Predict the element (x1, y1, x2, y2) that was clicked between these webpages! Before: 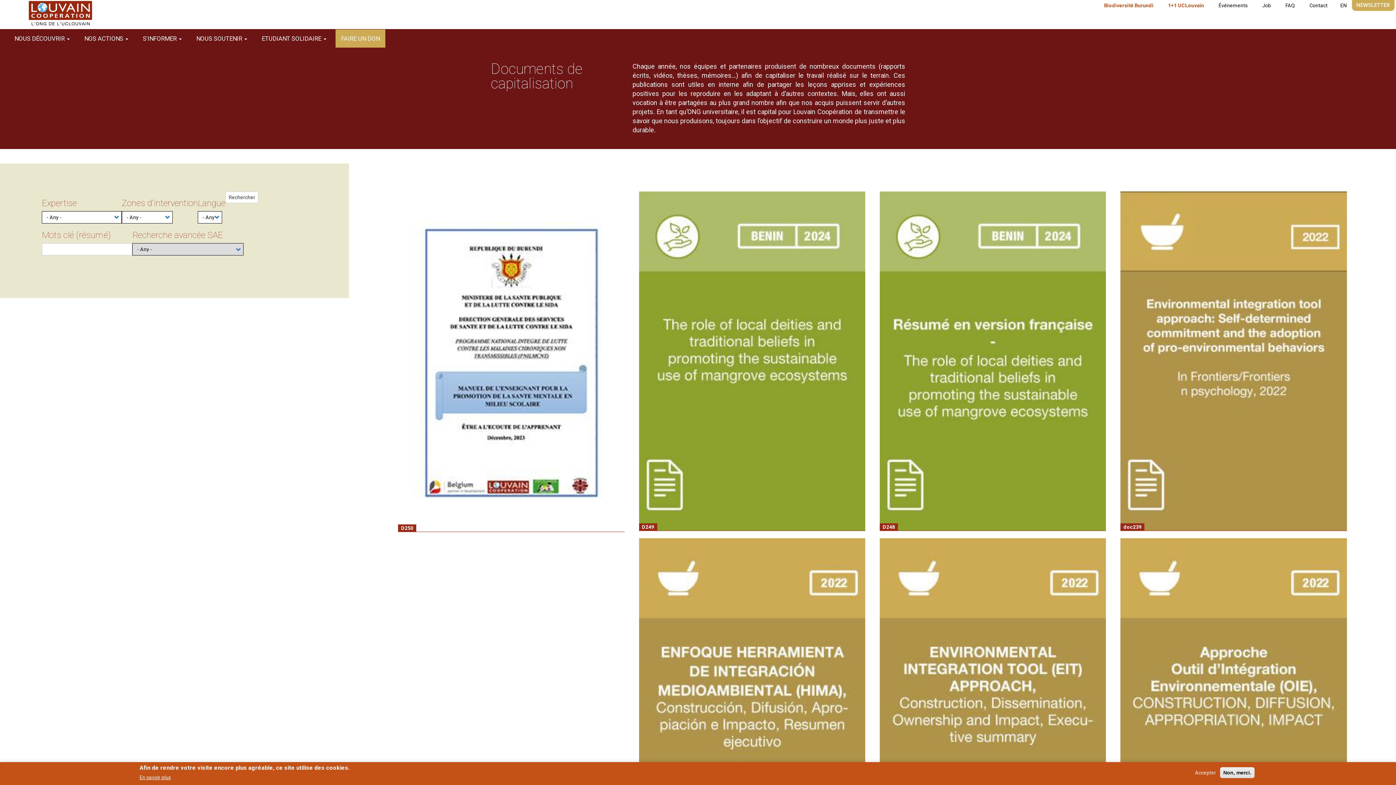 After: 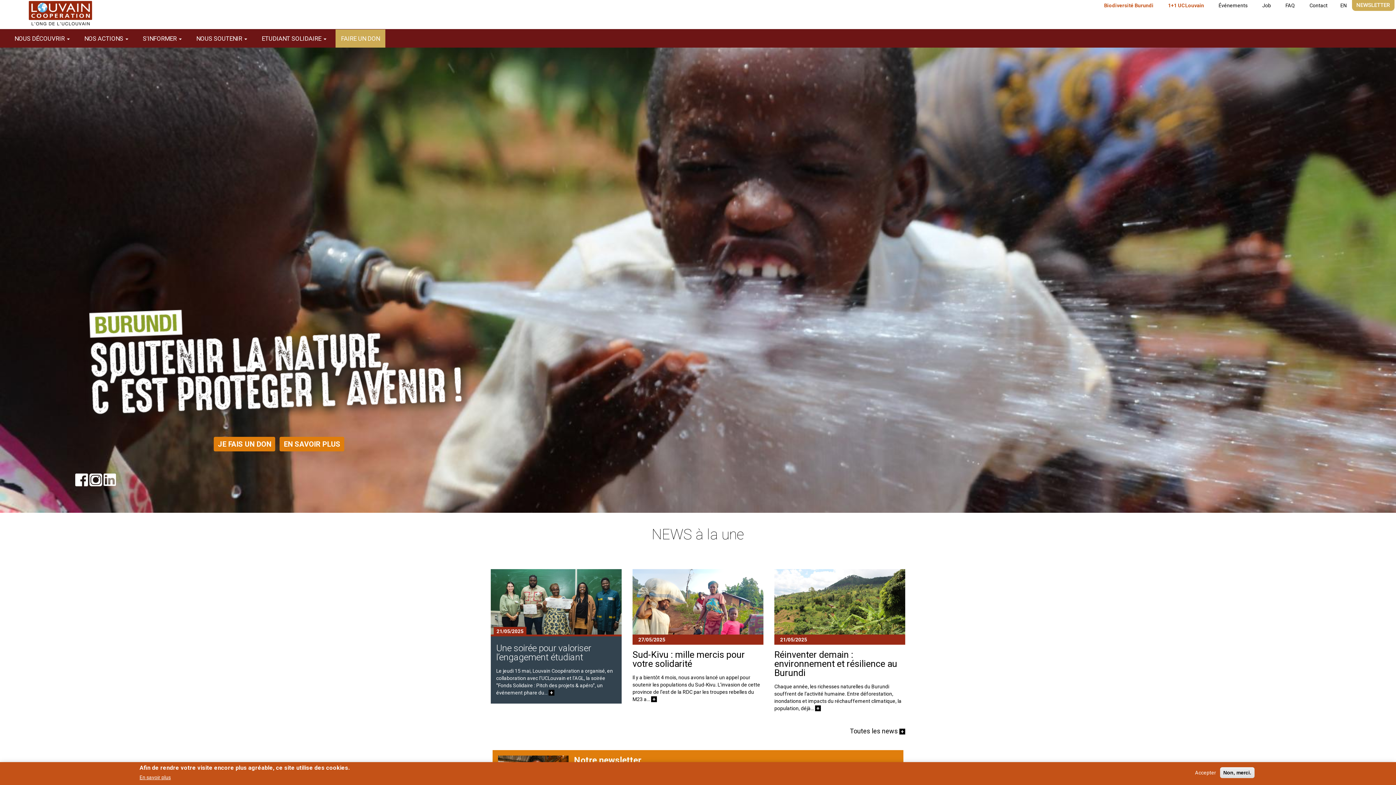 Action: bbox: (27, 0, 92, 26)